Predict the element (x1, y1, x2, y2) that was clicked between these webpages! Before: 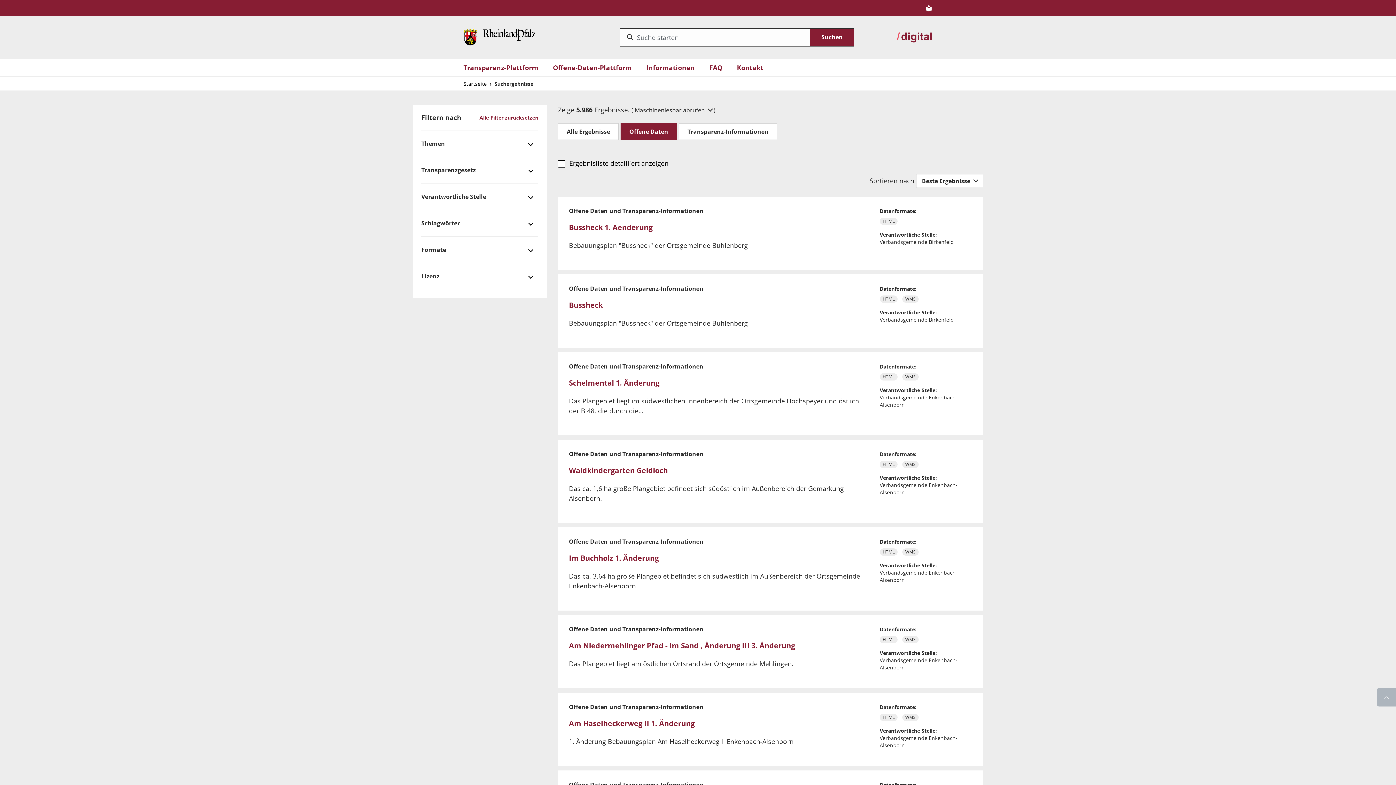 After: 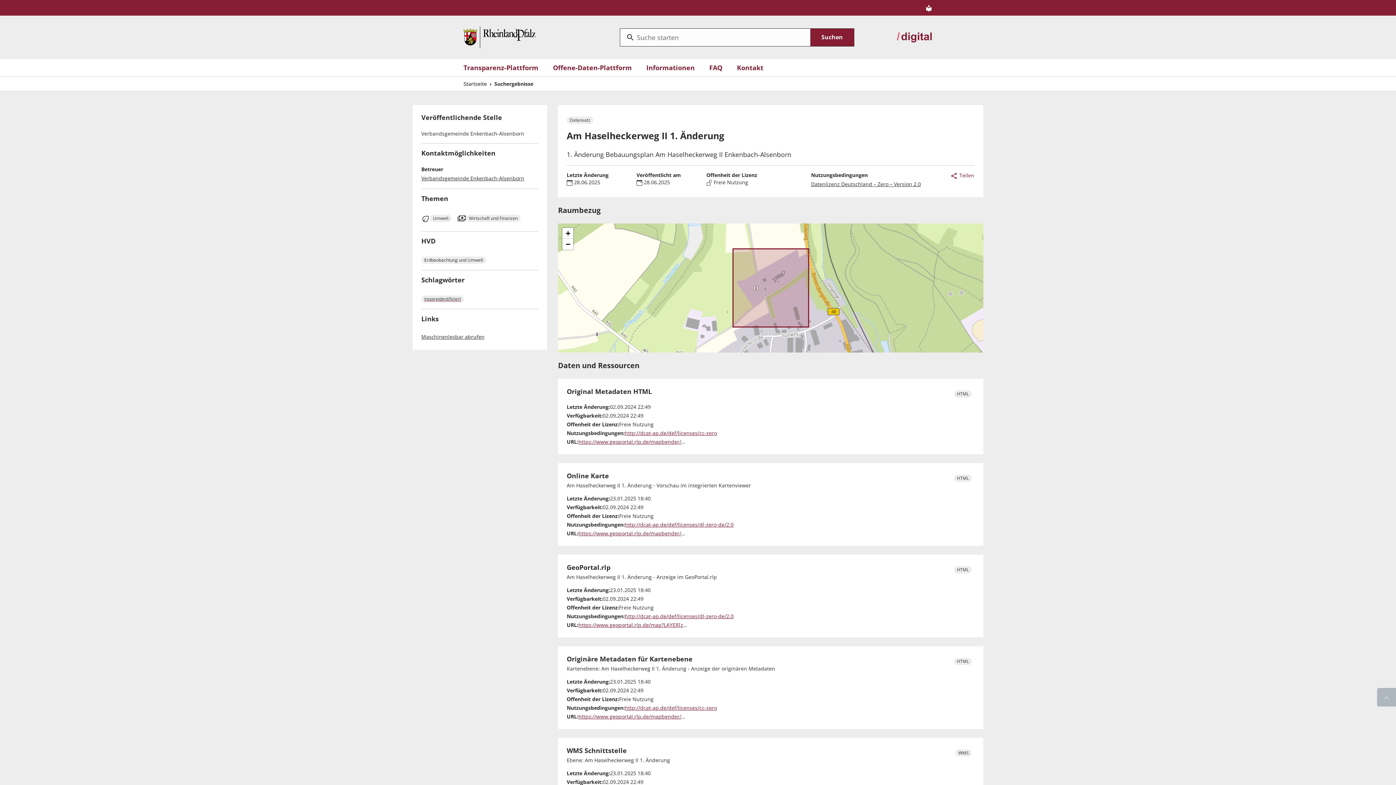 Action: label: Am Haselheckerweg II 1. Änderung bbox: (569, 718, 694, 728)